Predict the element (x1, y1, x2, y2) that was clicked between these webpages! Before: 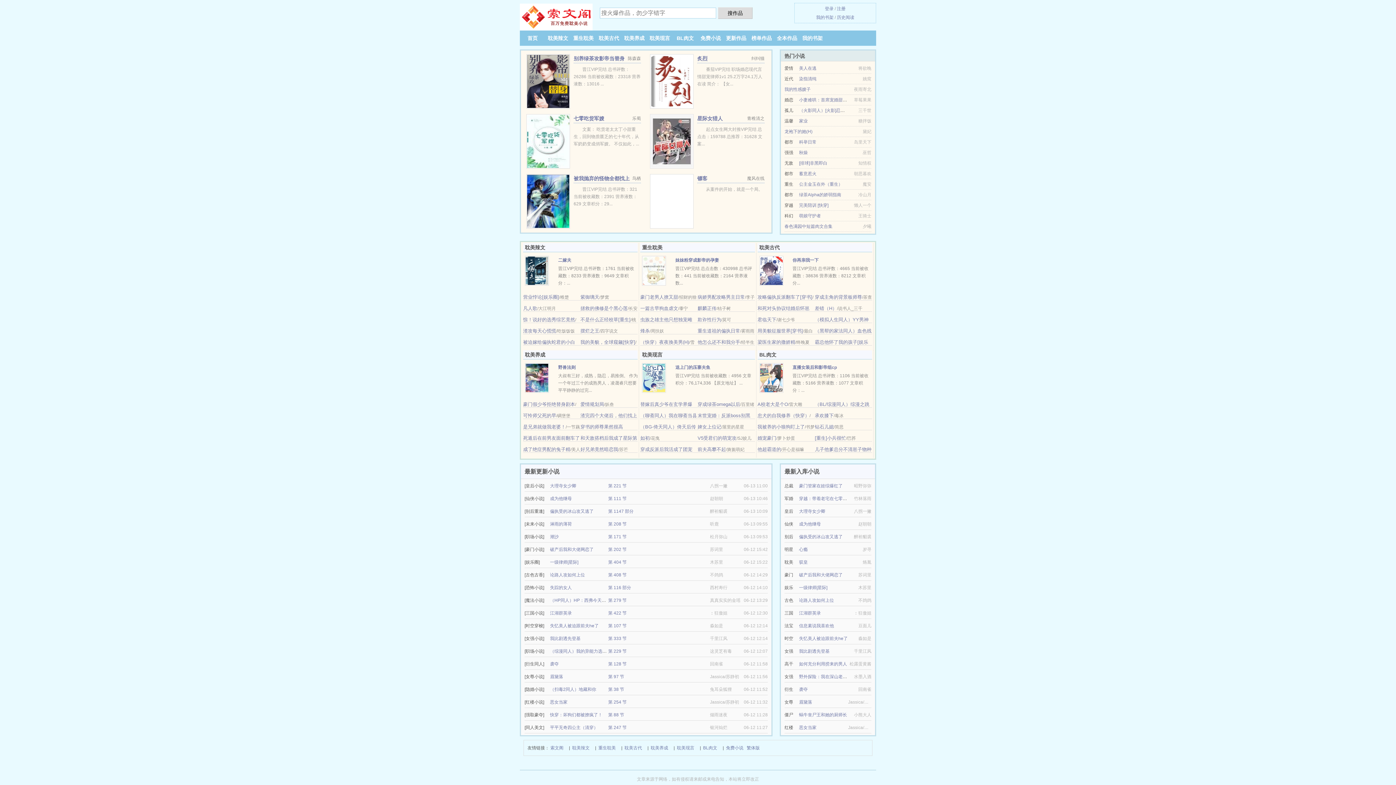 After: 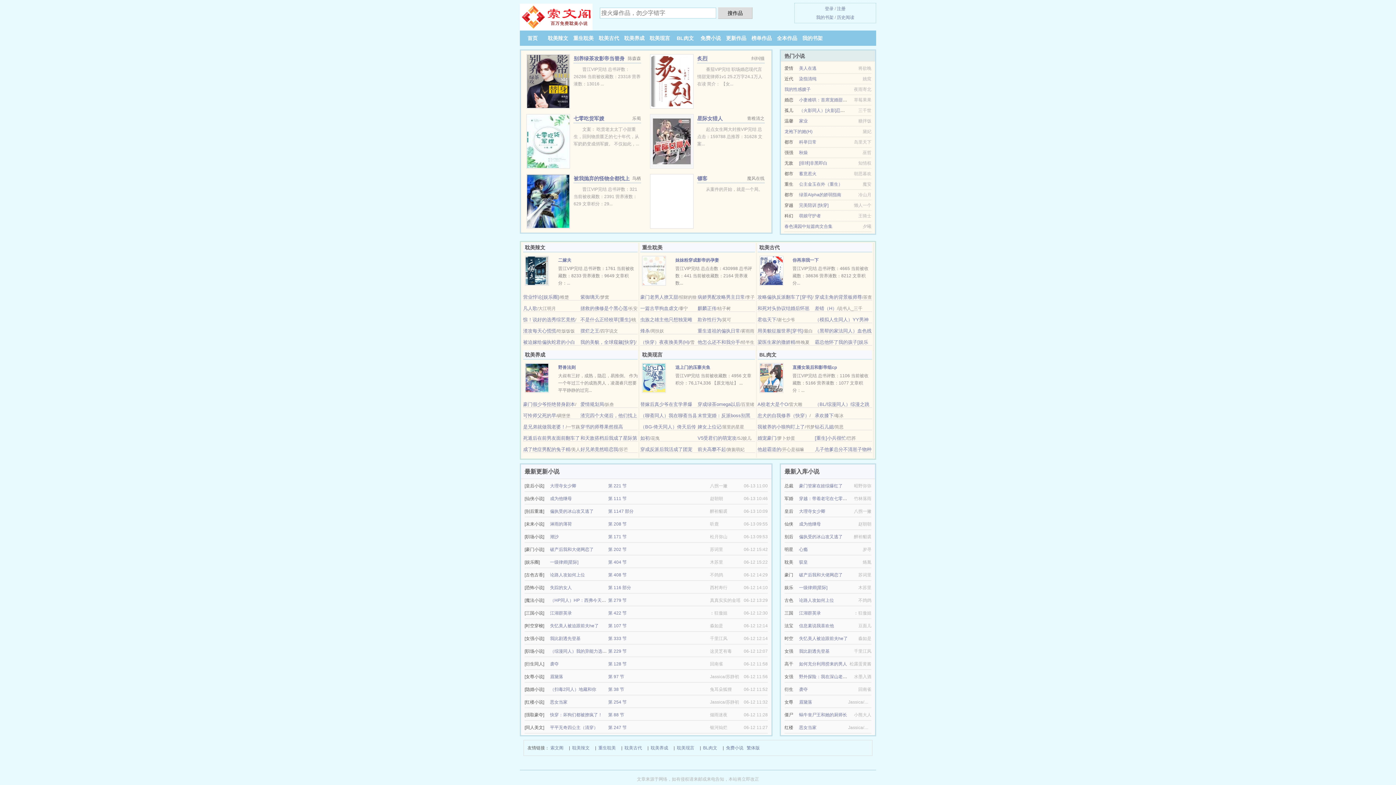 Action: bbox: (523, 401, 575, 407) label: 豪门假少爷拒绝替身剧本